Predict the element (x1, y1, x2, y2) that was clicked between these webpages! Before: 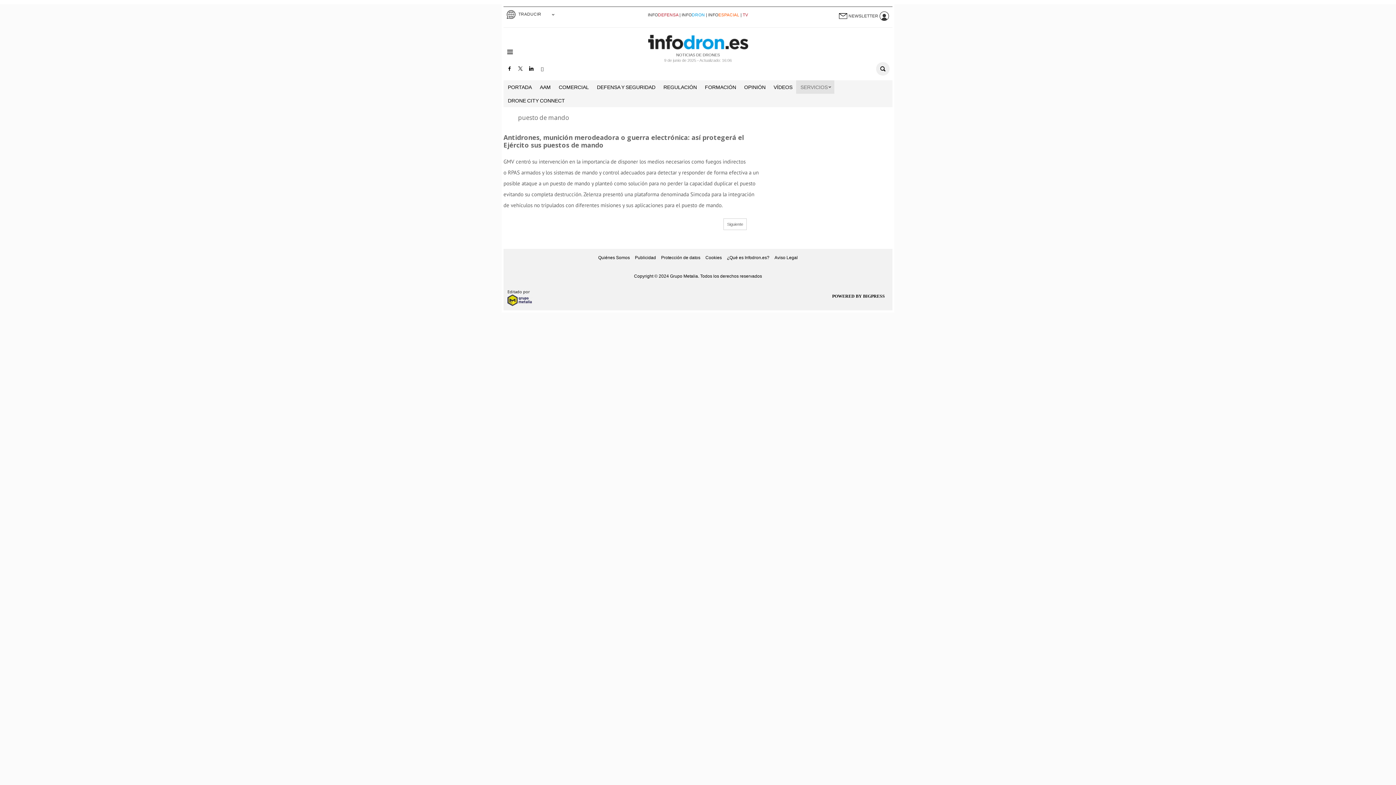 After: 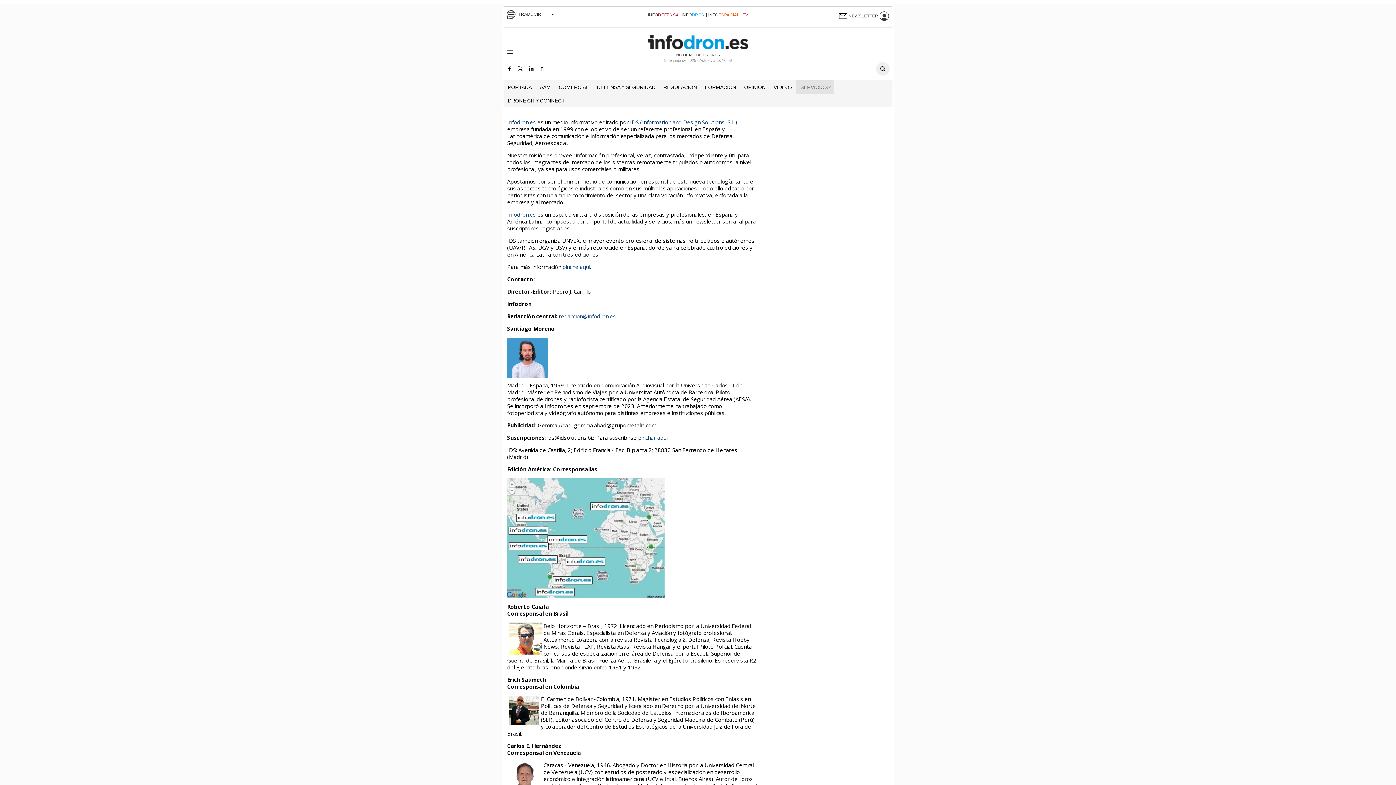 Action: label: Quiénes Somos bbox: (598, 255, 630, 260)